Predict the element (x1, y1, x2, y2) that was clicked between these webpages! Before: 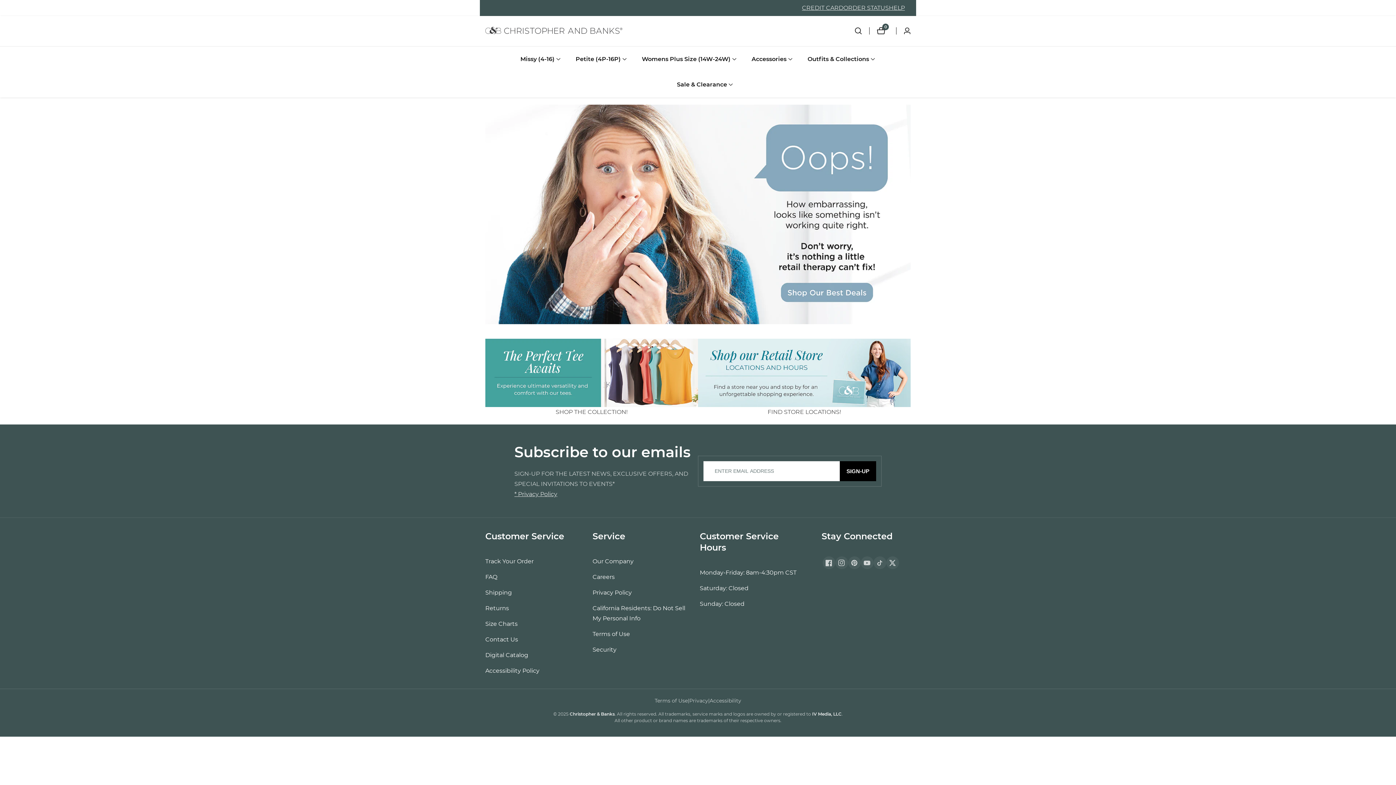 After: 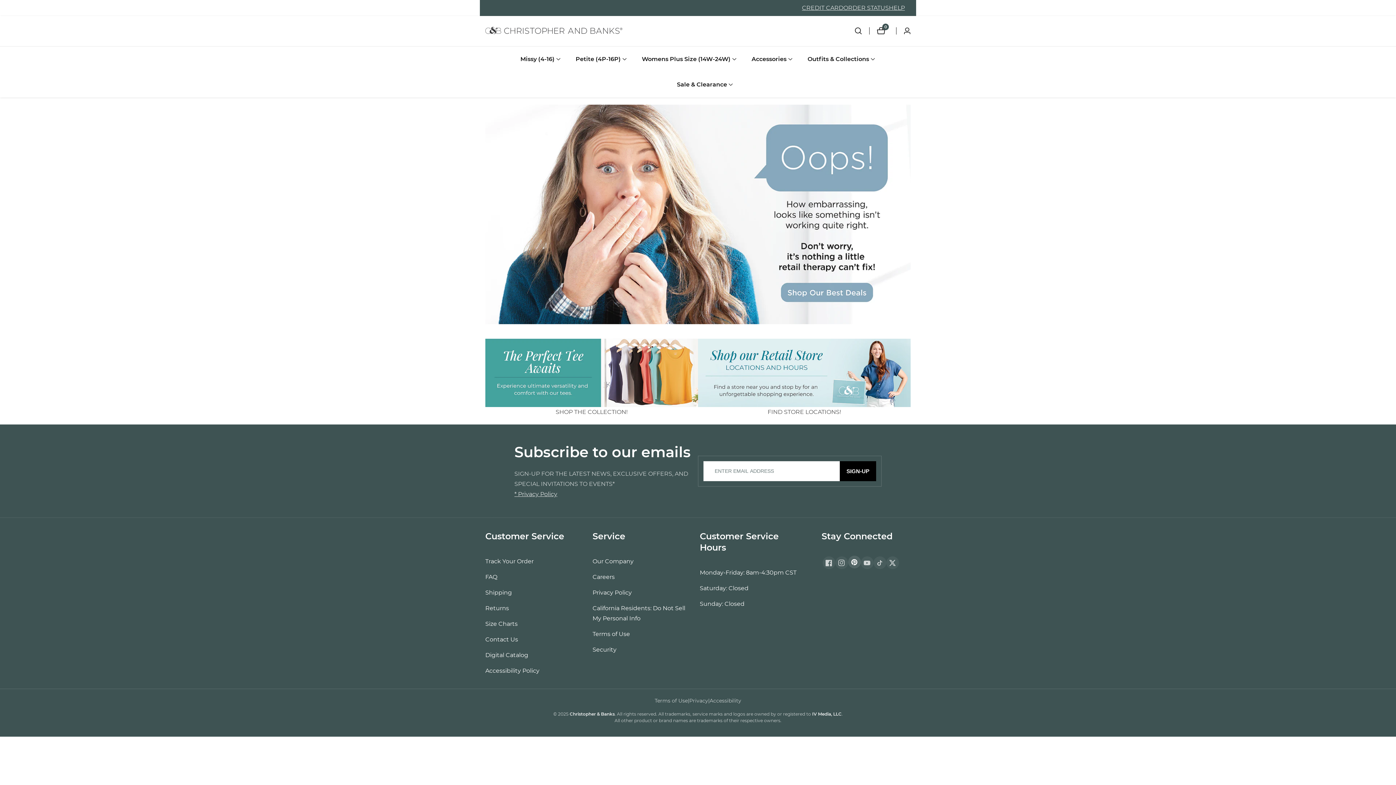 Action: bbox: (848, 556, 860, 569) label: Pinterest